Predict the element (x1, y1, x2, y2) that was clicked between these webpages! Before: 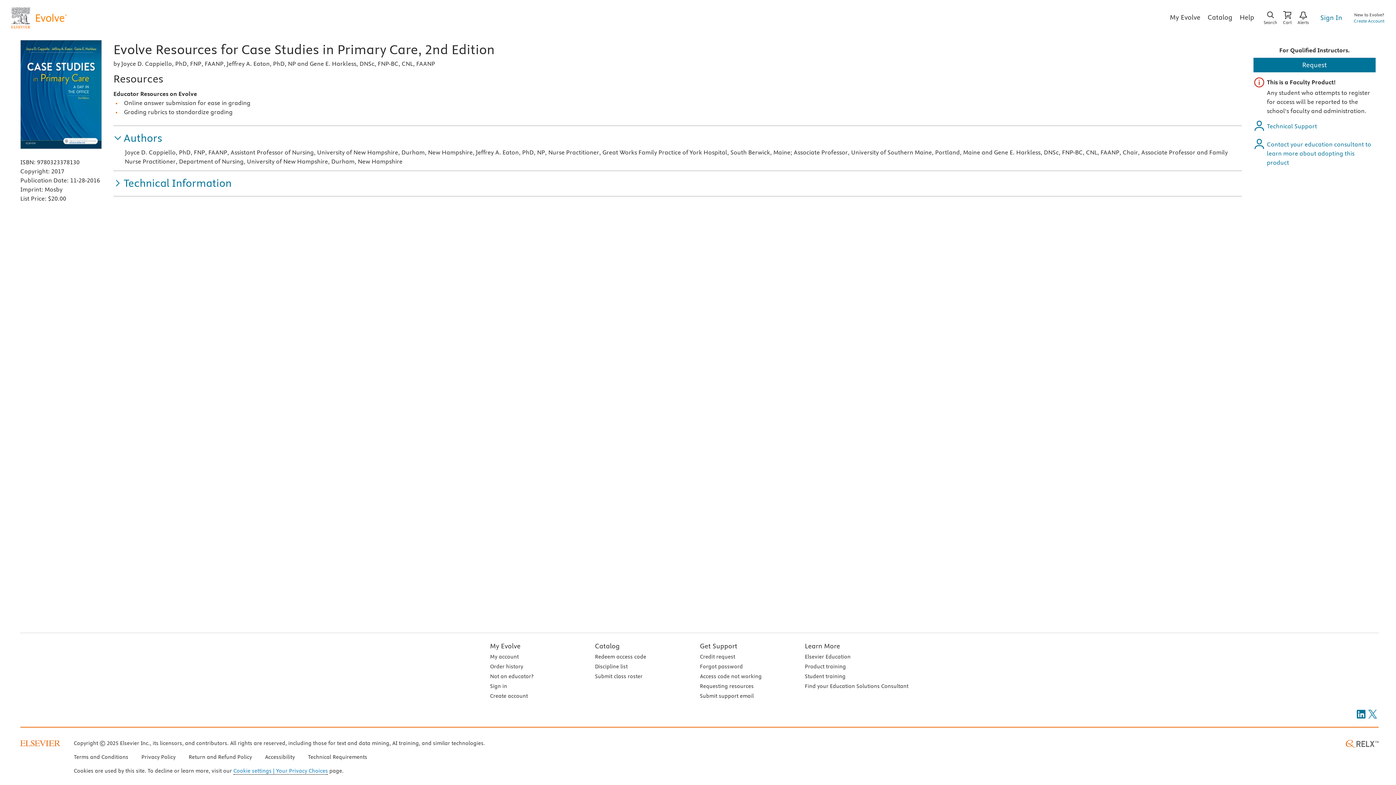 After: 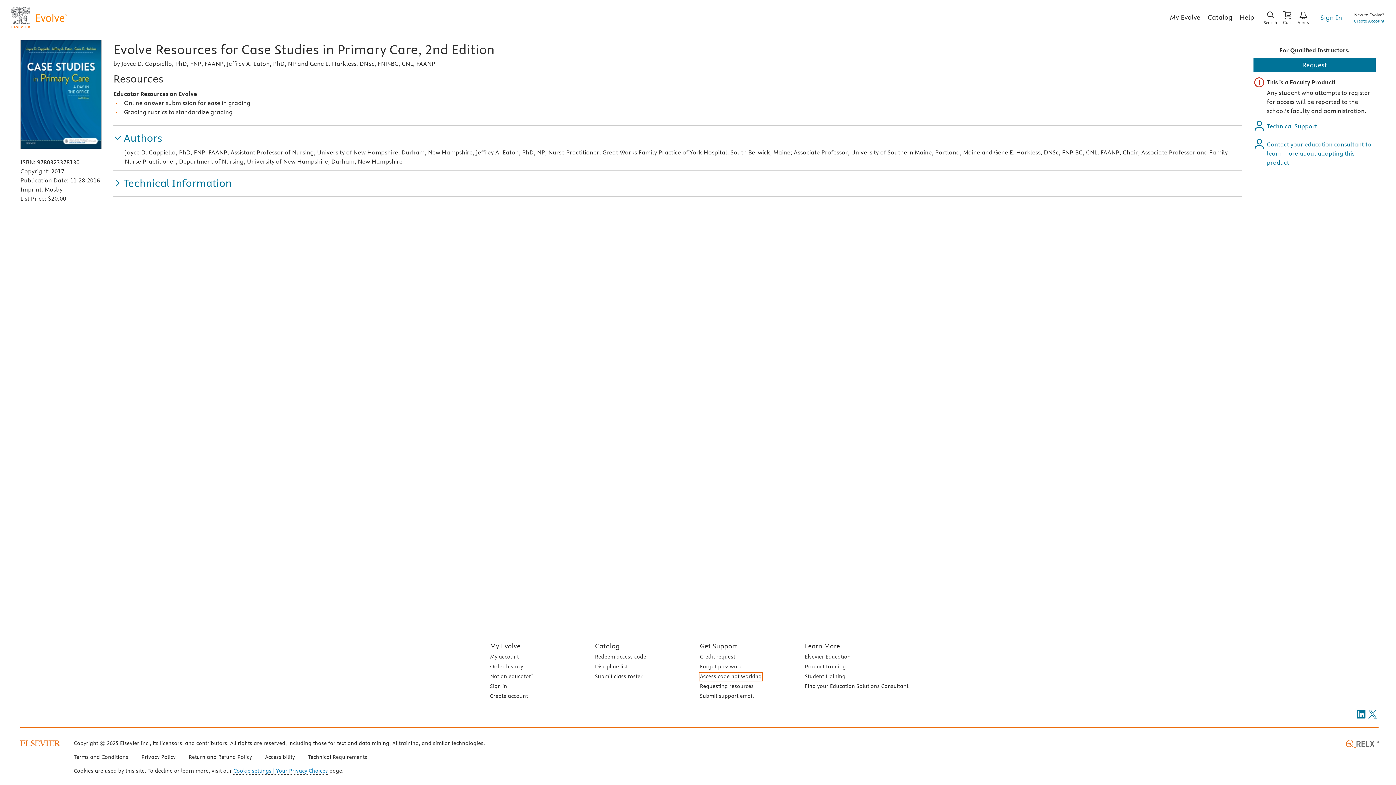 Action: bbox: (700, 673, 761, 680) label: Access code not working